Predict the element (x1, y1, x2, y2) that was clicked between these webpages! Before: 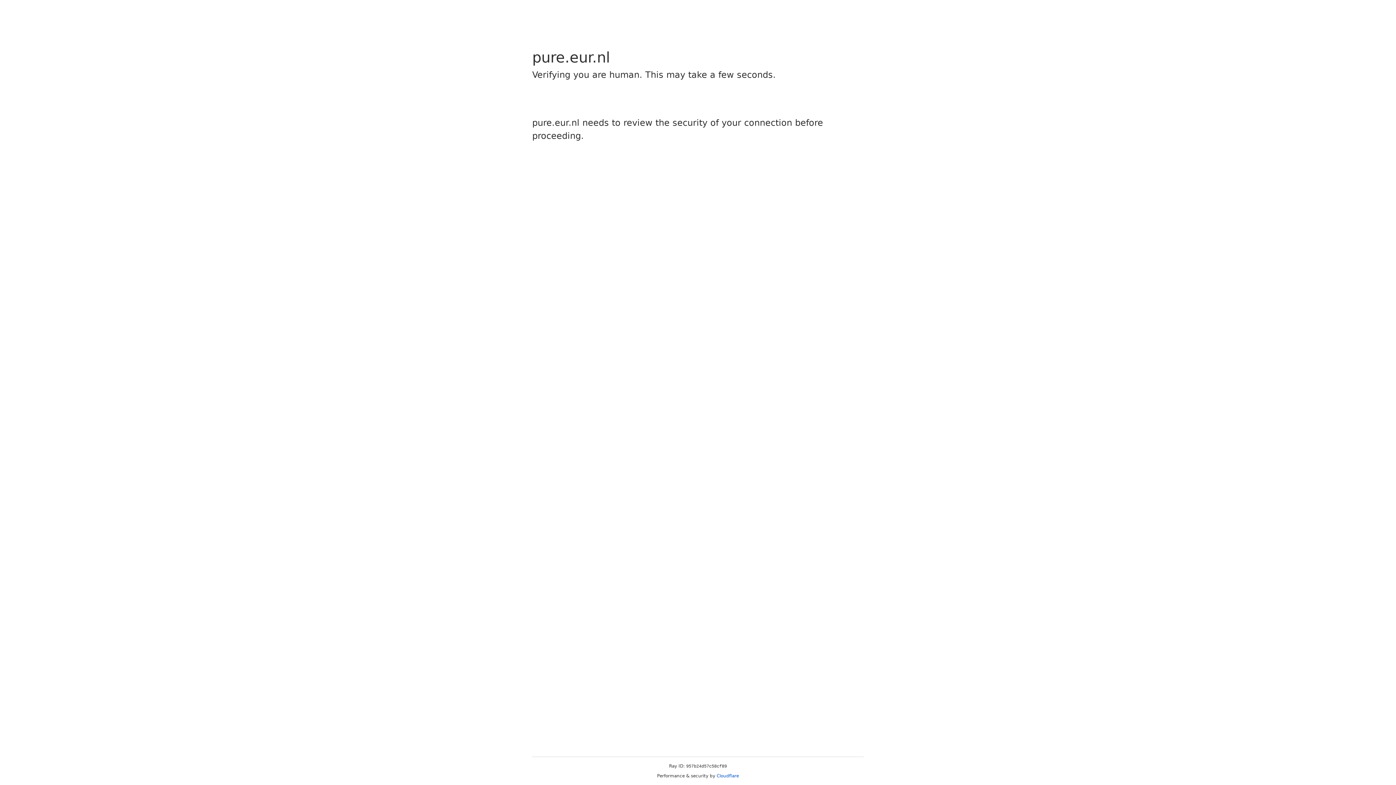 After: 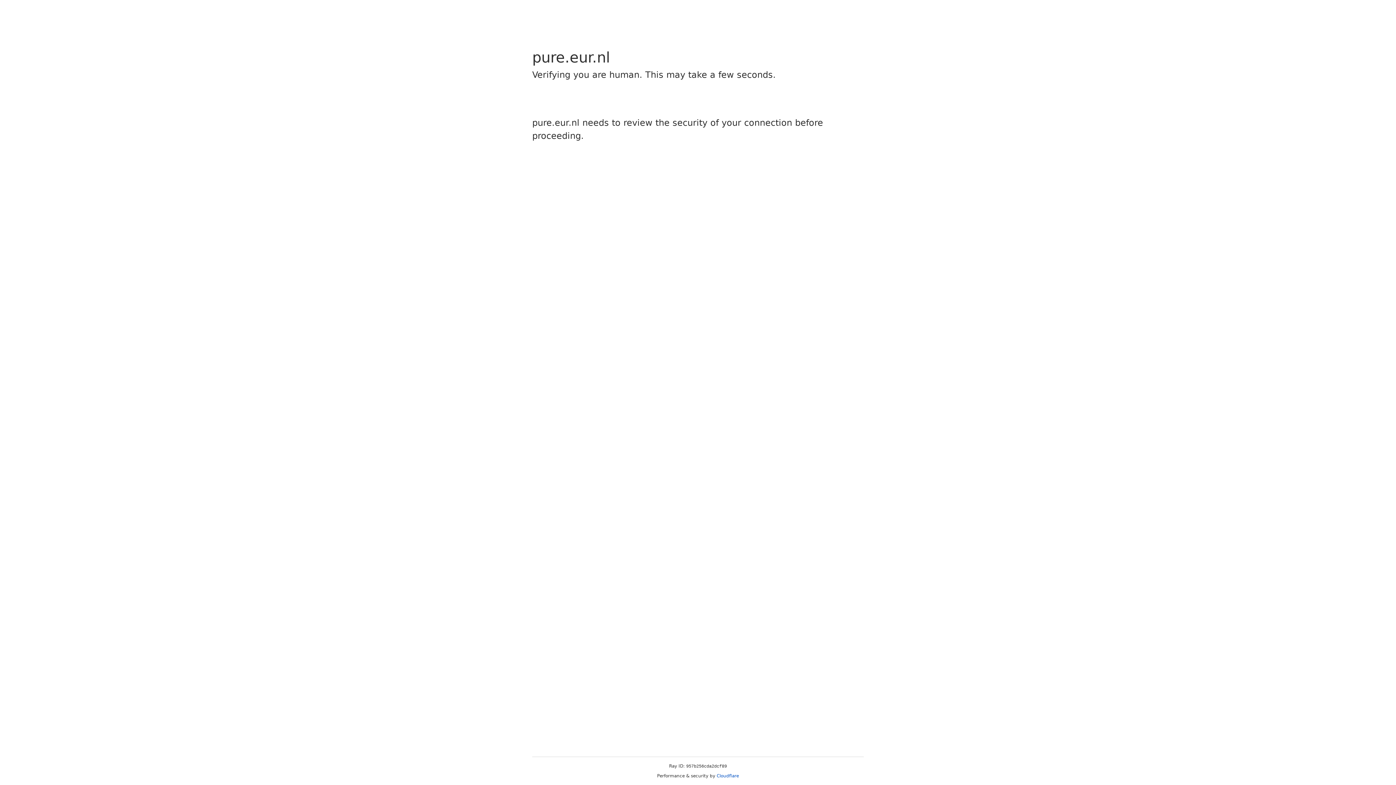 Action: bbox: (716, 773, 739, 778) label: Cloudflare